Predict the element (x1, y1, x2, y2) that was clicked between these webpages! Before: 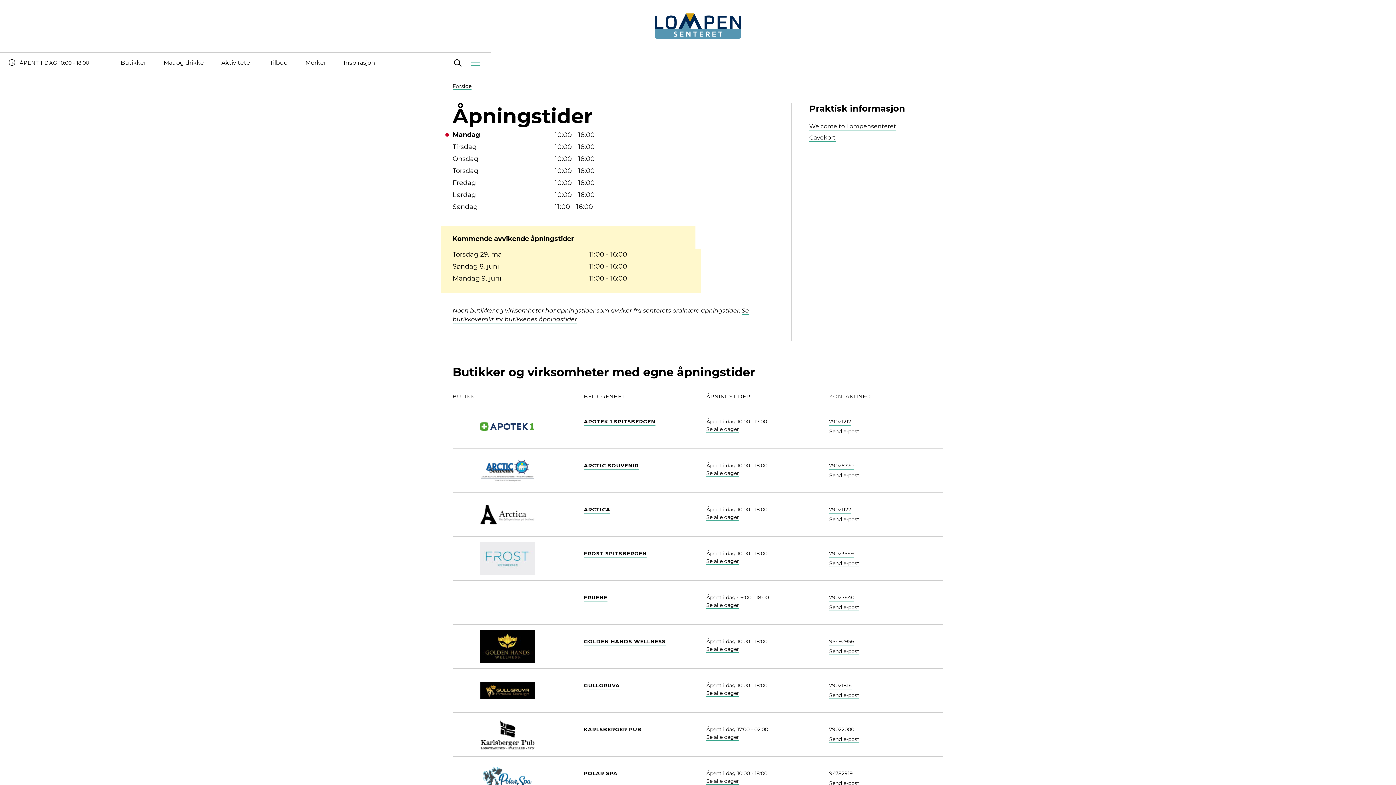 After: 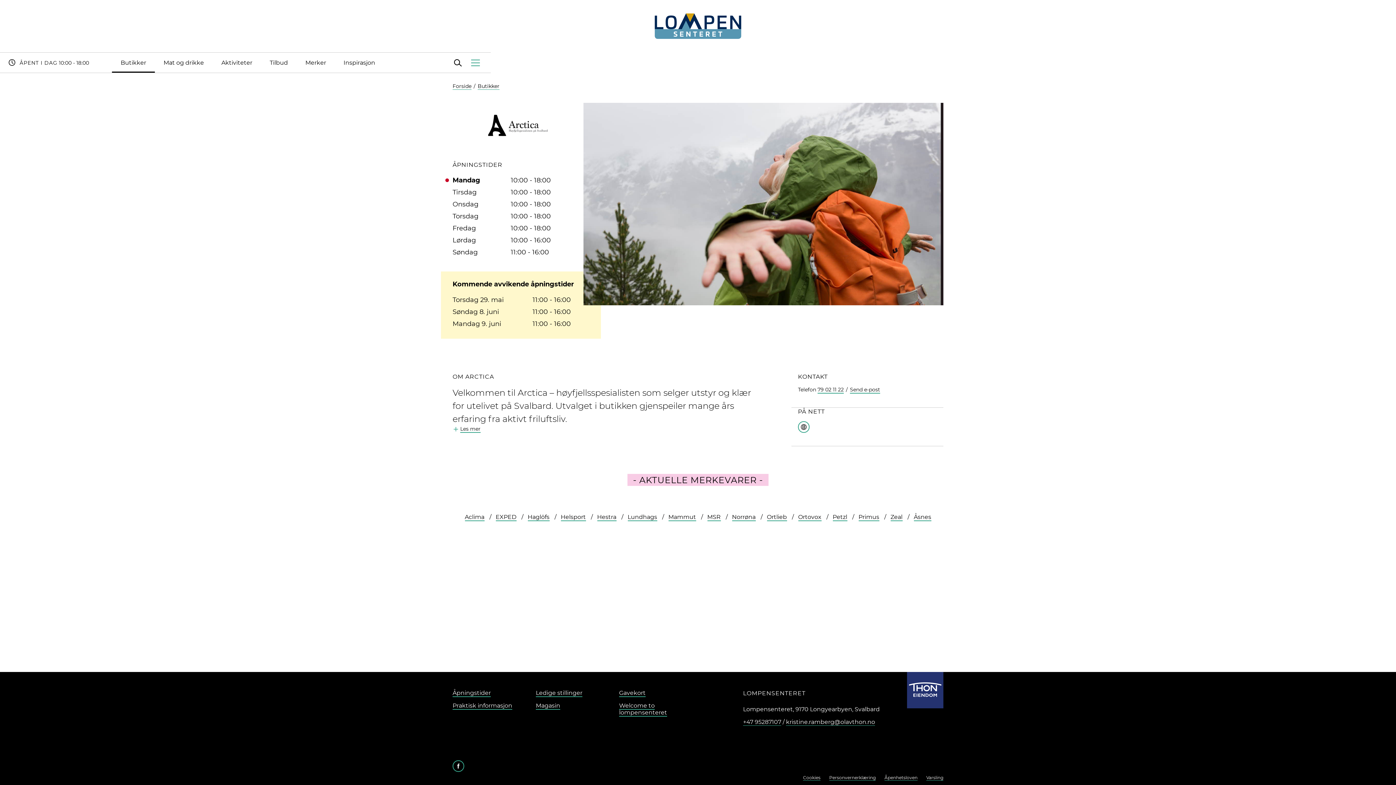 Action: label: Se alle dager bbox: (706, 514, 739, 521)